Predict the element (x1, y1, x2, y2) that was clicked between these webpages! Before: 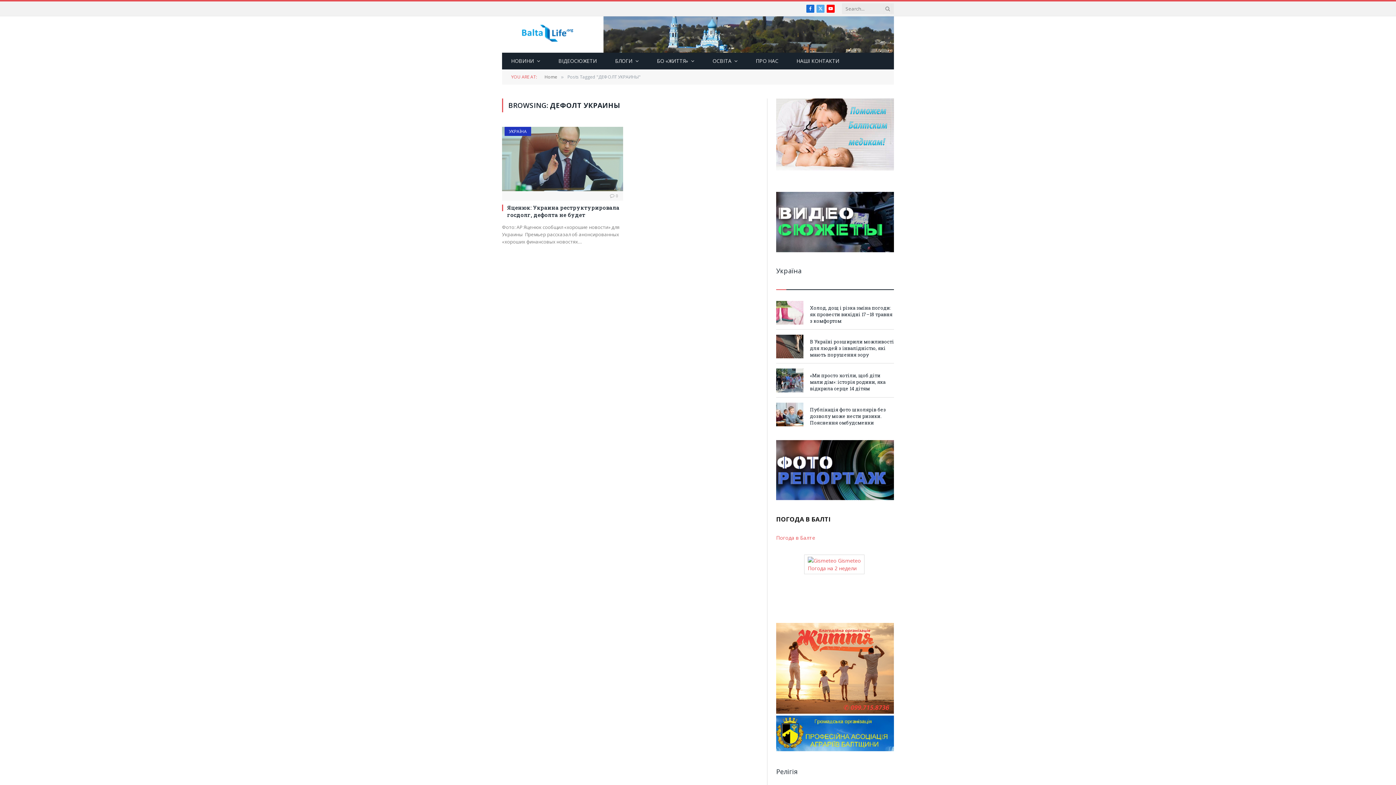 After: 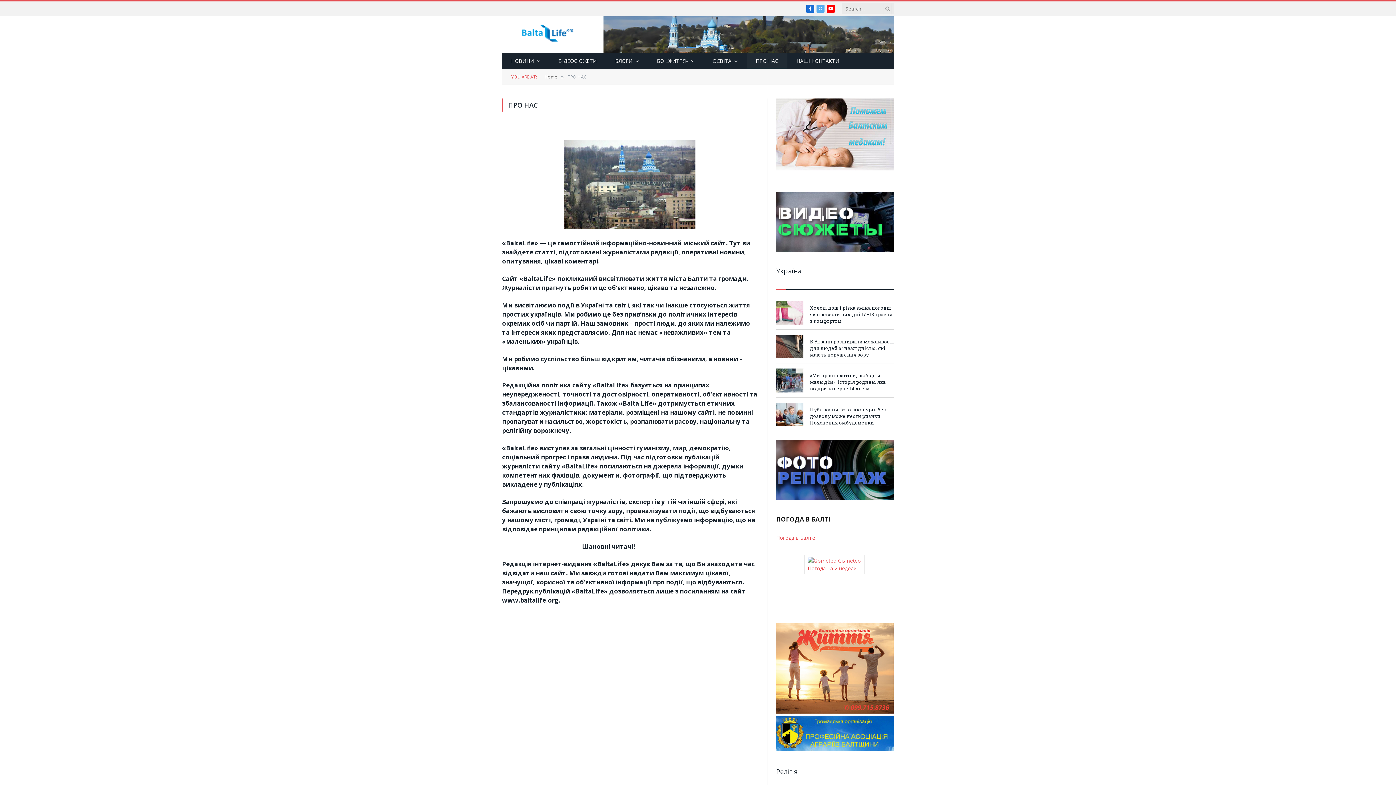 Action: label: ПРО НАС bbox: (746, 52, 787, 69)